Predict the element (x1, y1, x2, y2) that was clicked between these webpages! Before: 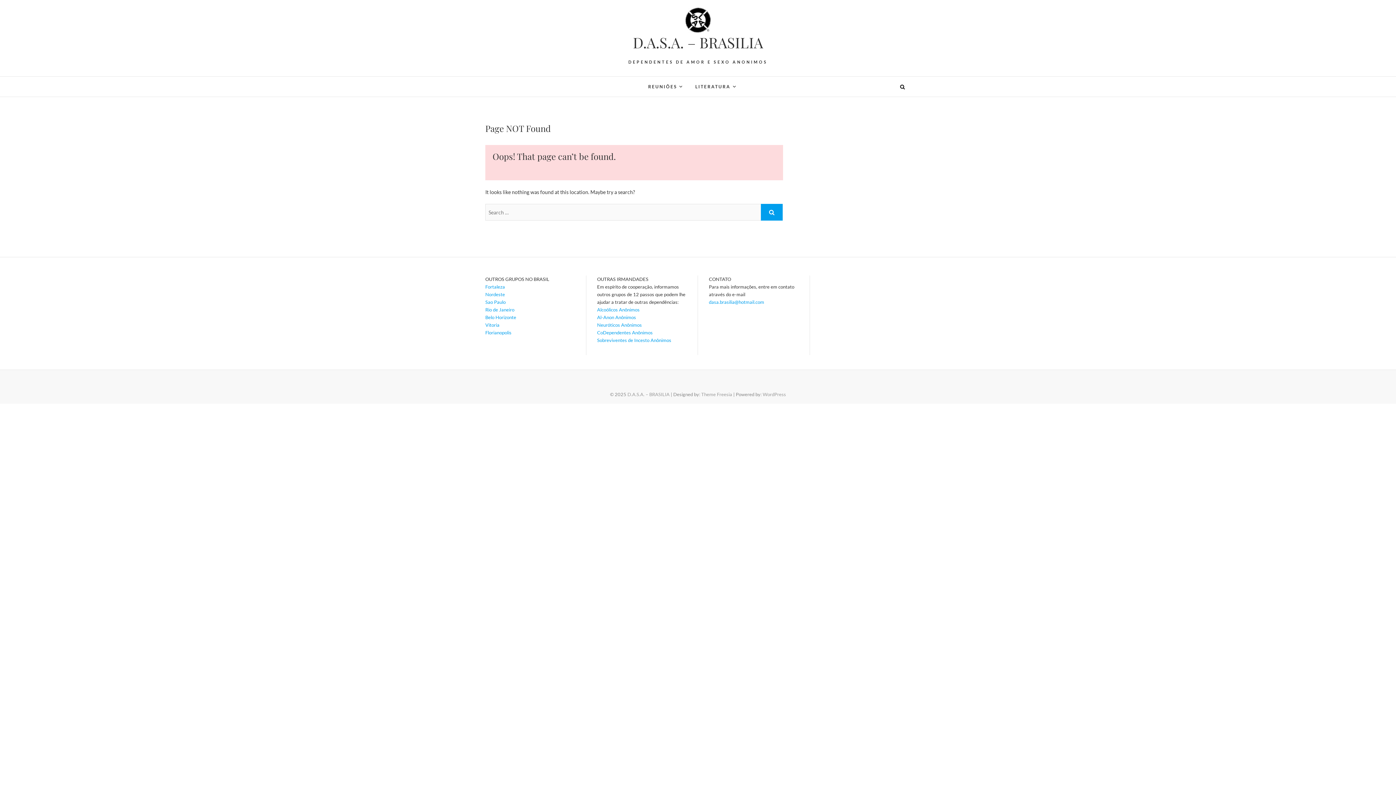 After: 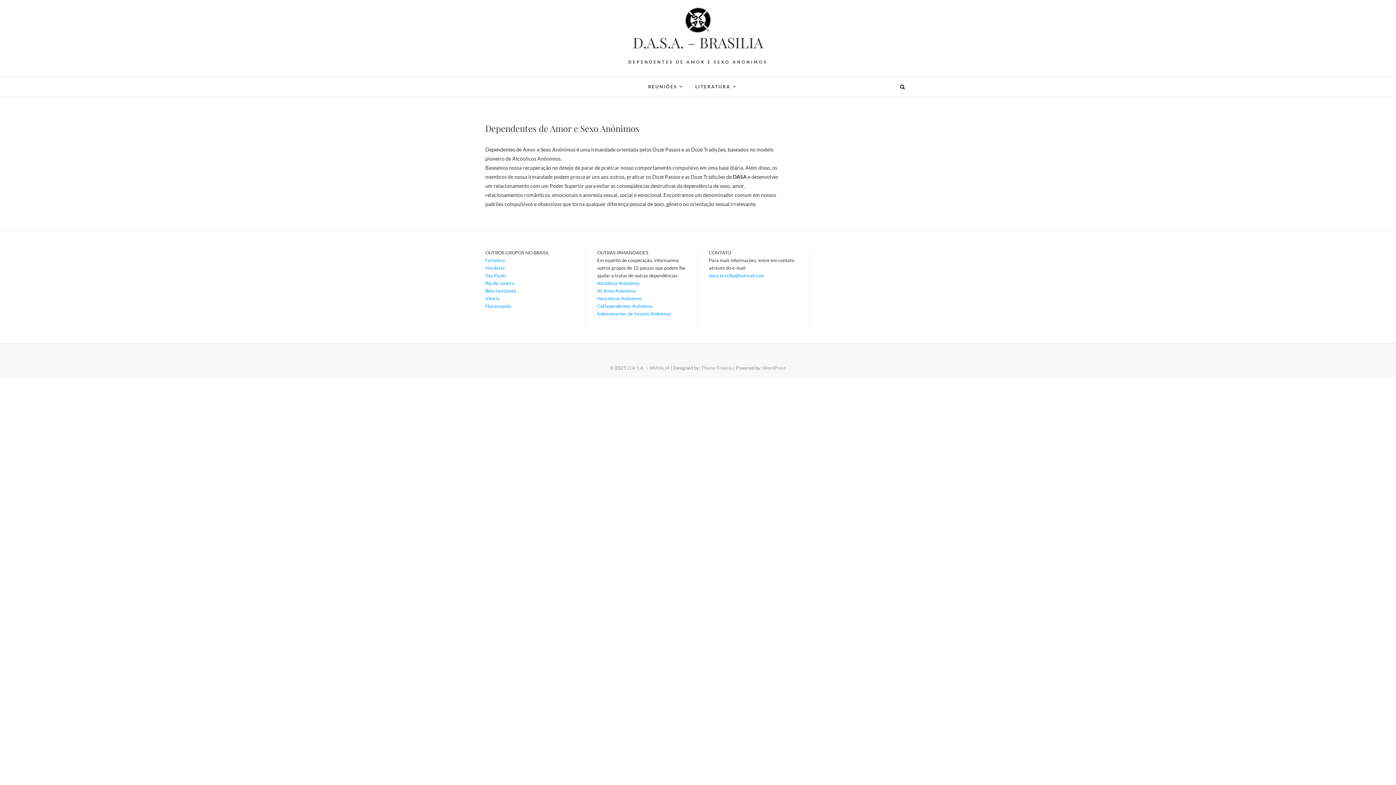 Action: bbox: (685, 8, 711, 14)